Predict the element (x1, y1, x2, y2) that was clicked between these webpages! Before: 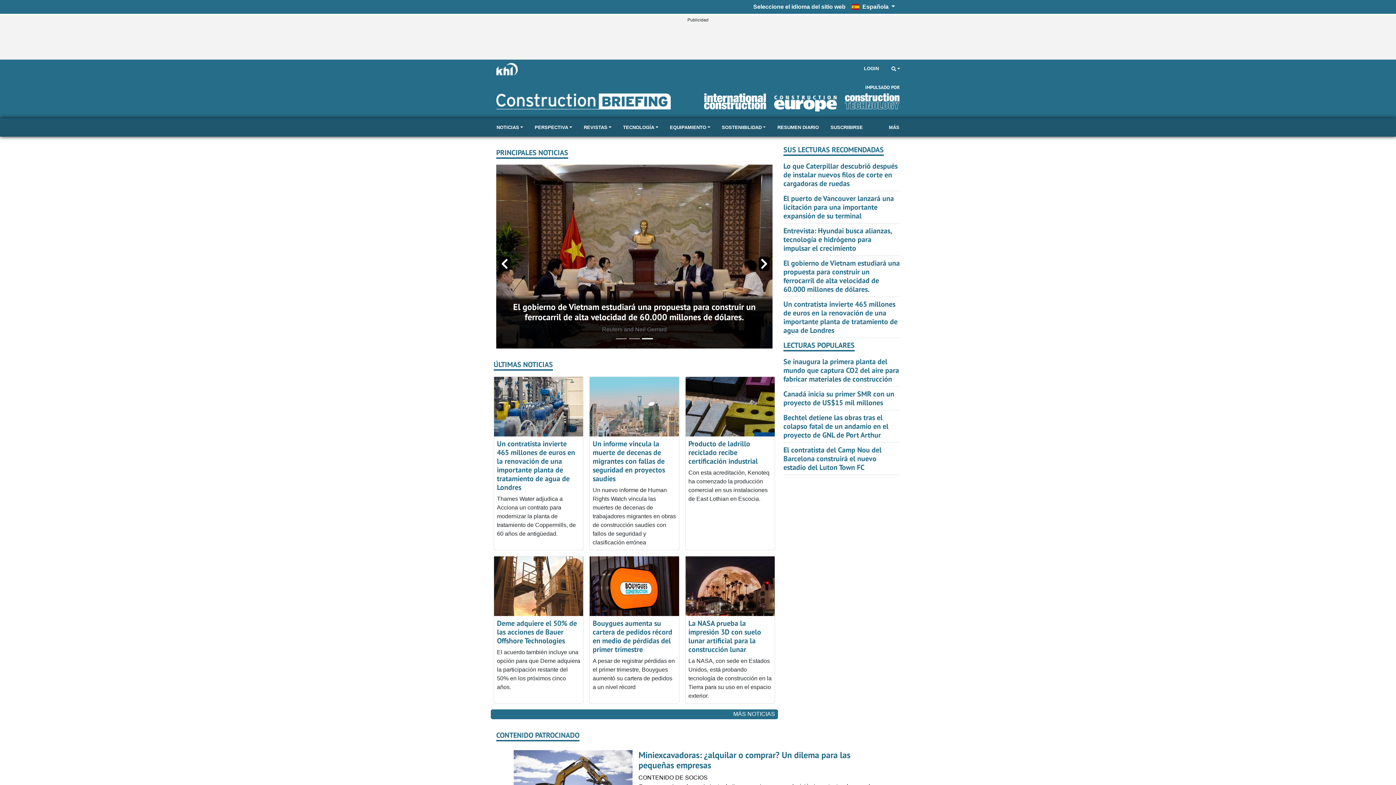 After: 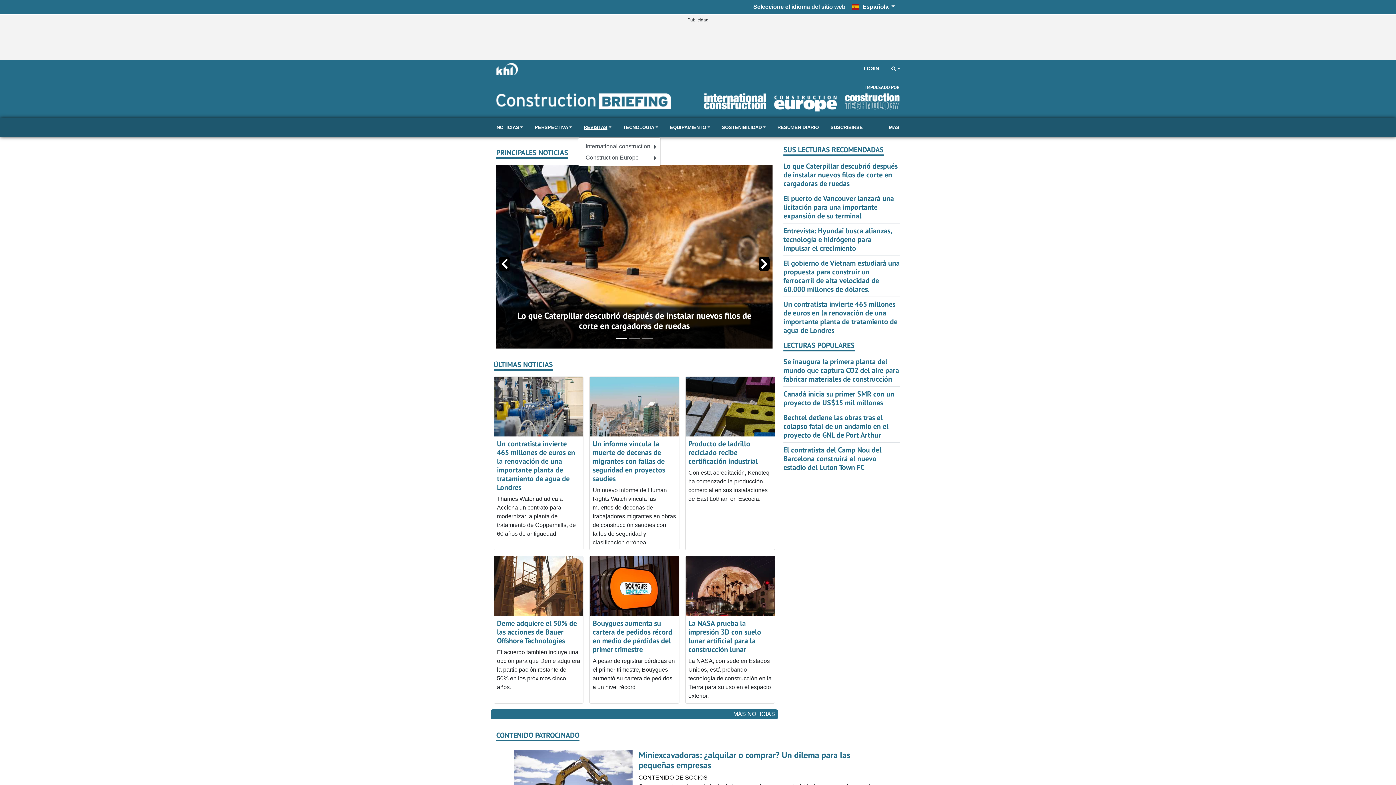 Action: label: REVISTAS bbox: (578, 118, 617, 136)